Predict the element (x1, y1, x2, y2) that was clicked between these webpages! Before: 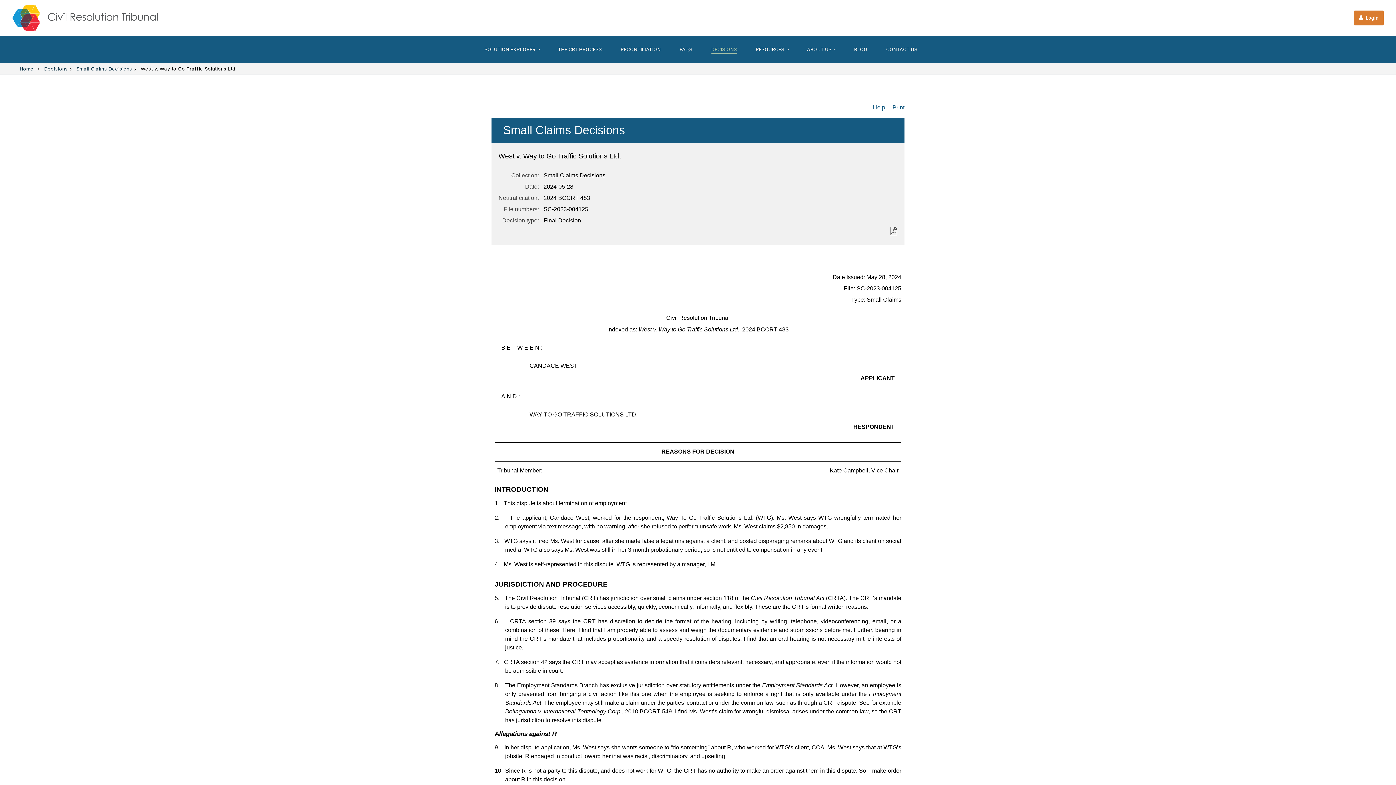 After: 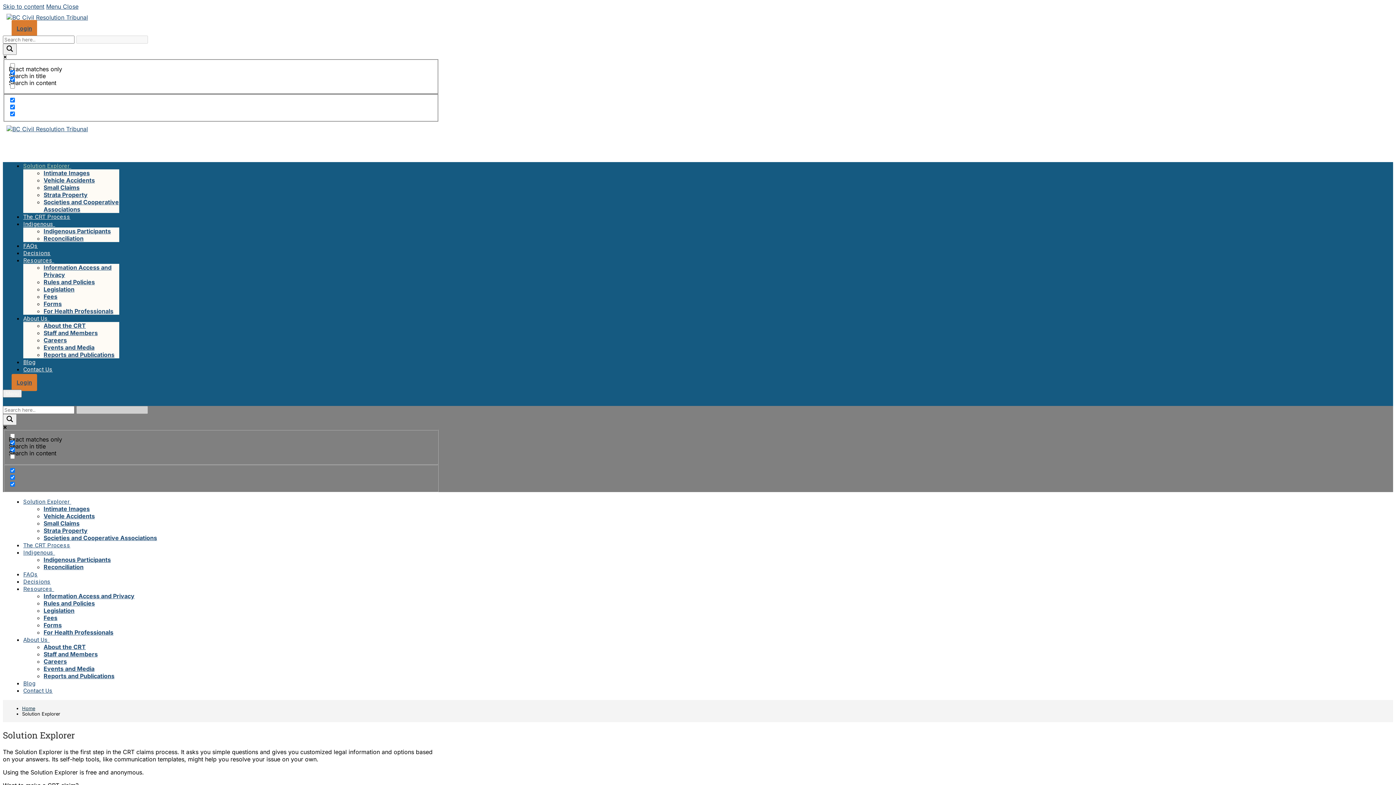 Action: label: SOLUTION EXPLORER
  bbox: (479, 42, 544, 56)